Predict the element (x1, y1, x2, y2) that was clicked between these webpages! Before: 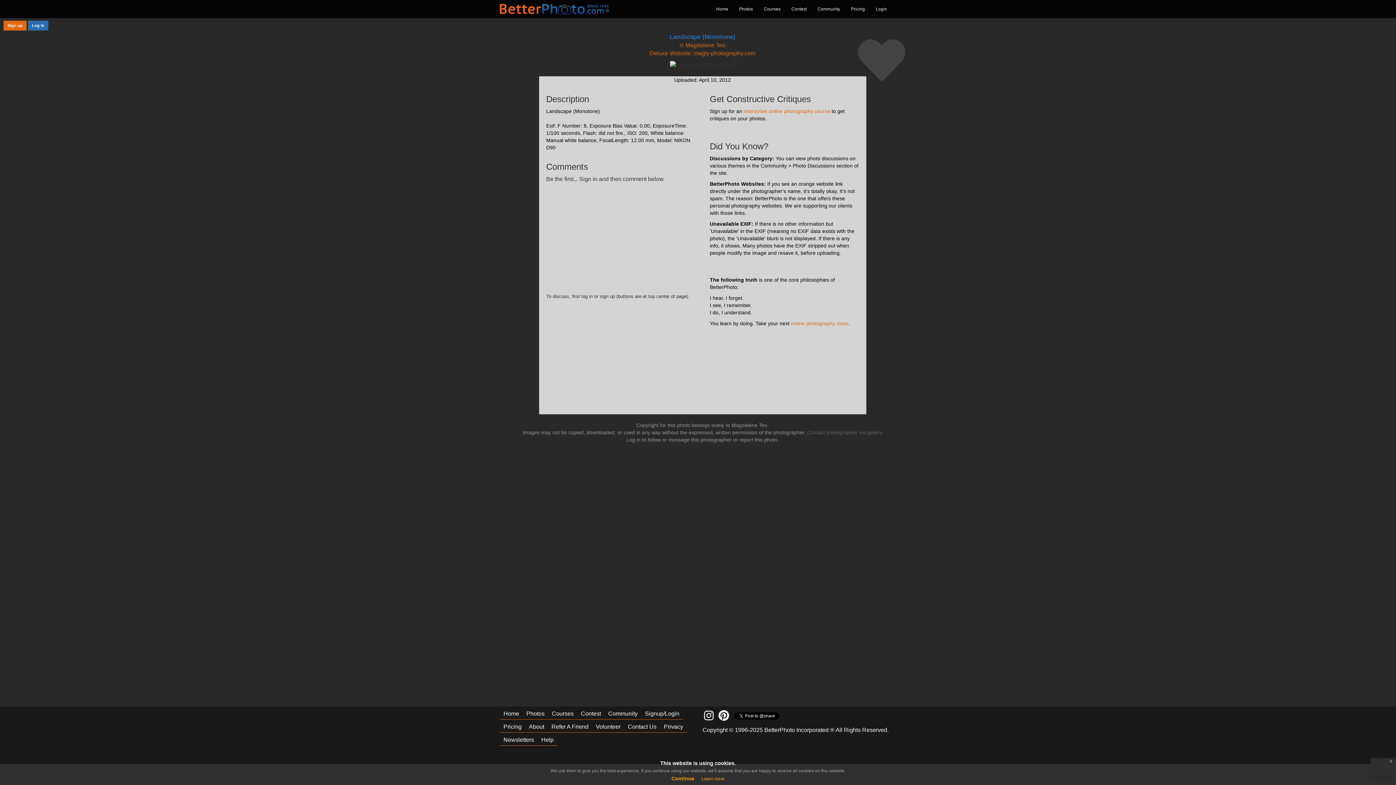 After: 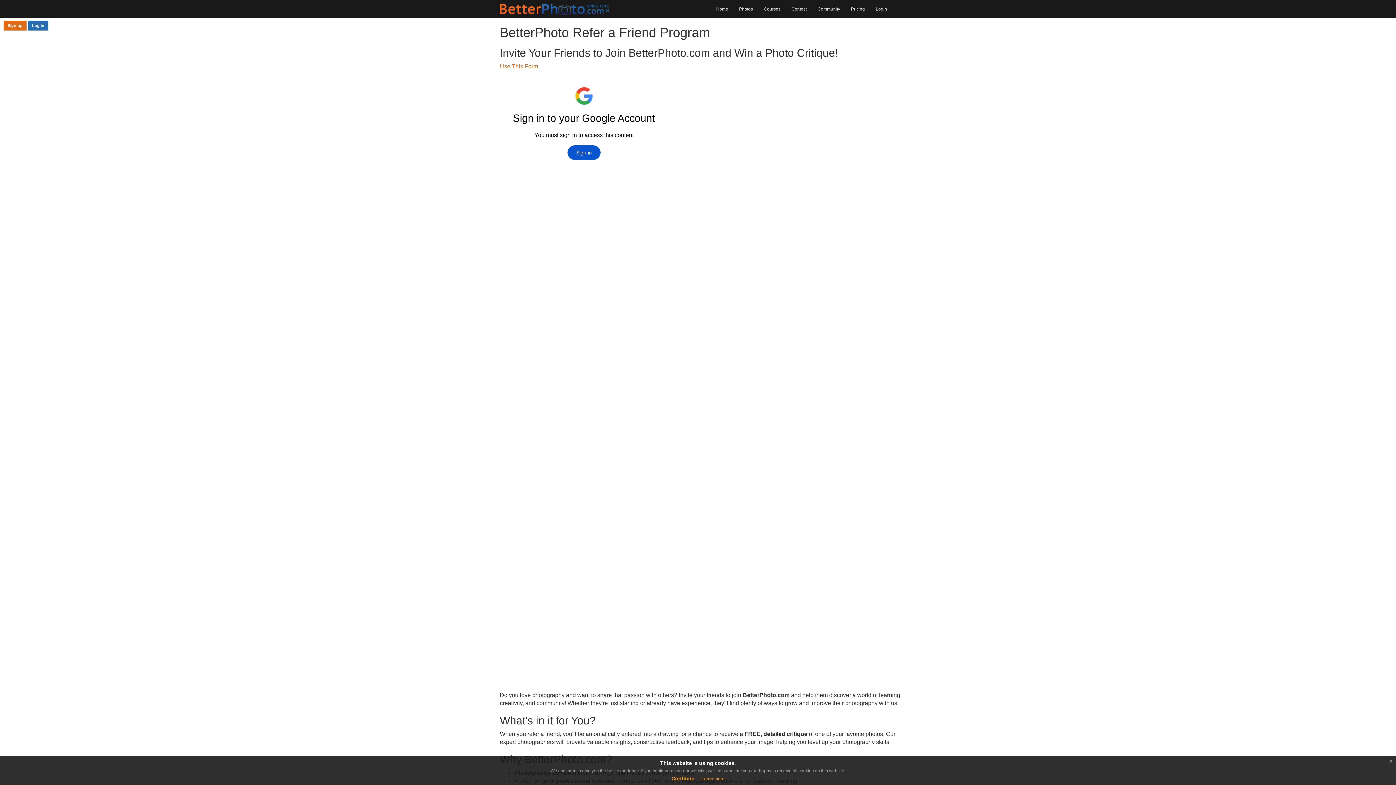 Action: bbox: (548, 720, 592, 733) label: Refer A Friend